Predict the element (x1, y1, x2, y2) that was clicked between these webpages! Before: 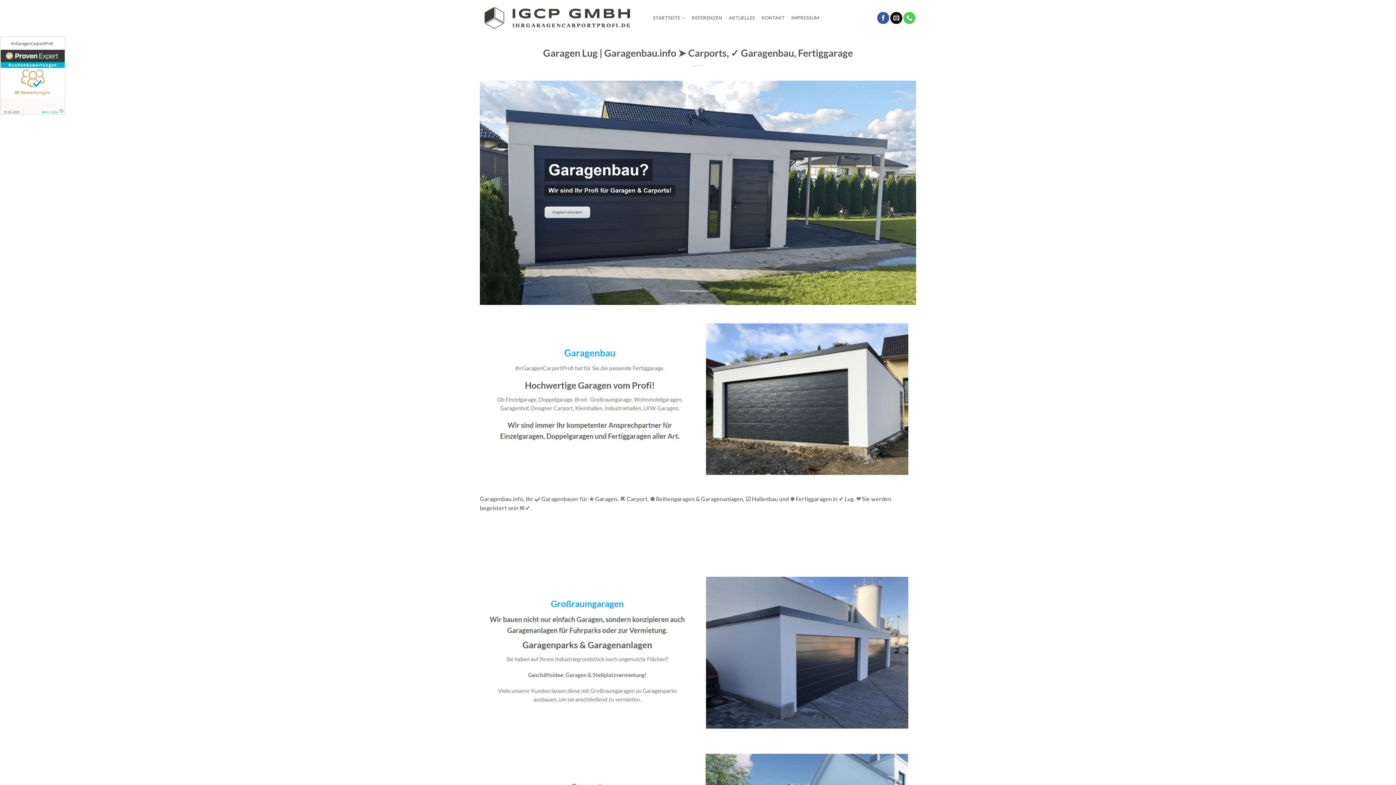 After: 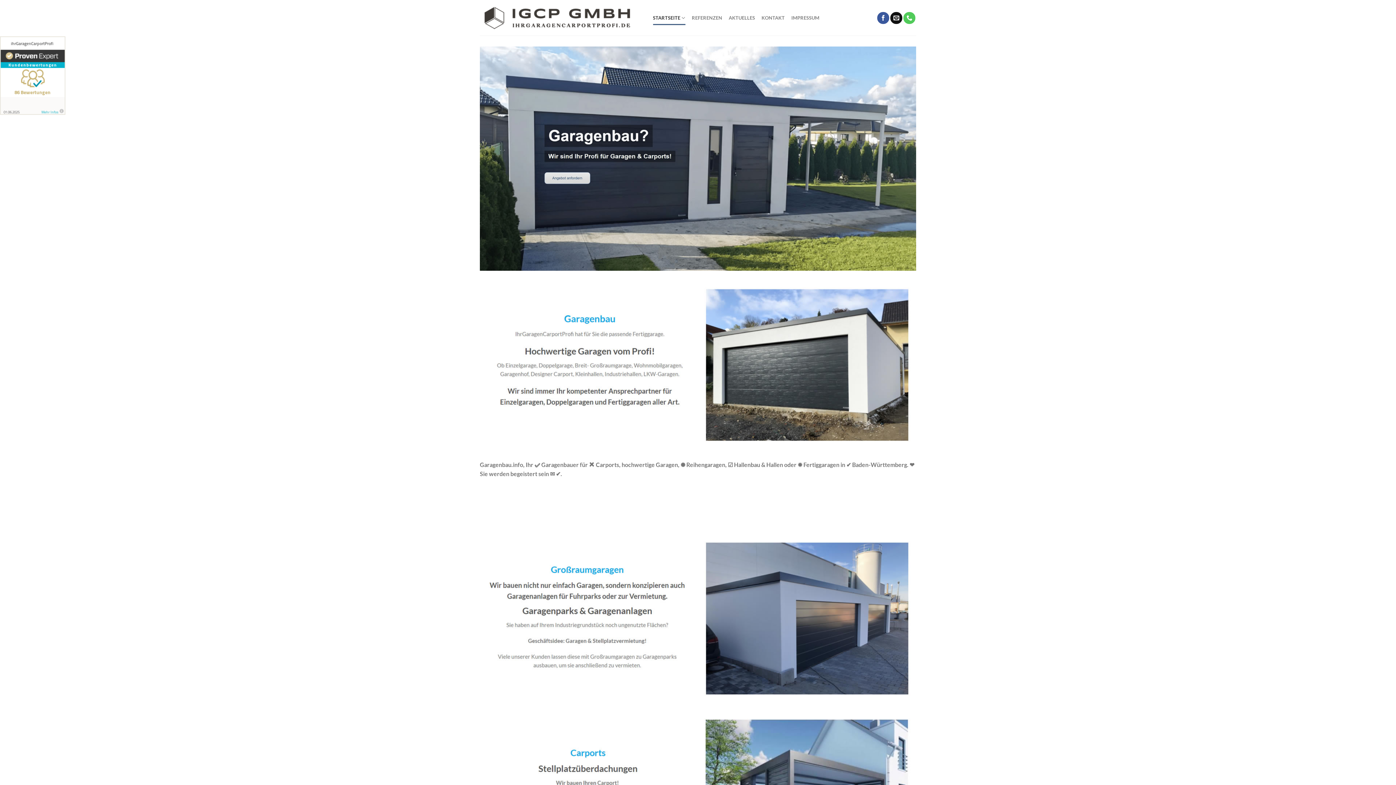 Action: bbox: (480, 3, 642, 32)